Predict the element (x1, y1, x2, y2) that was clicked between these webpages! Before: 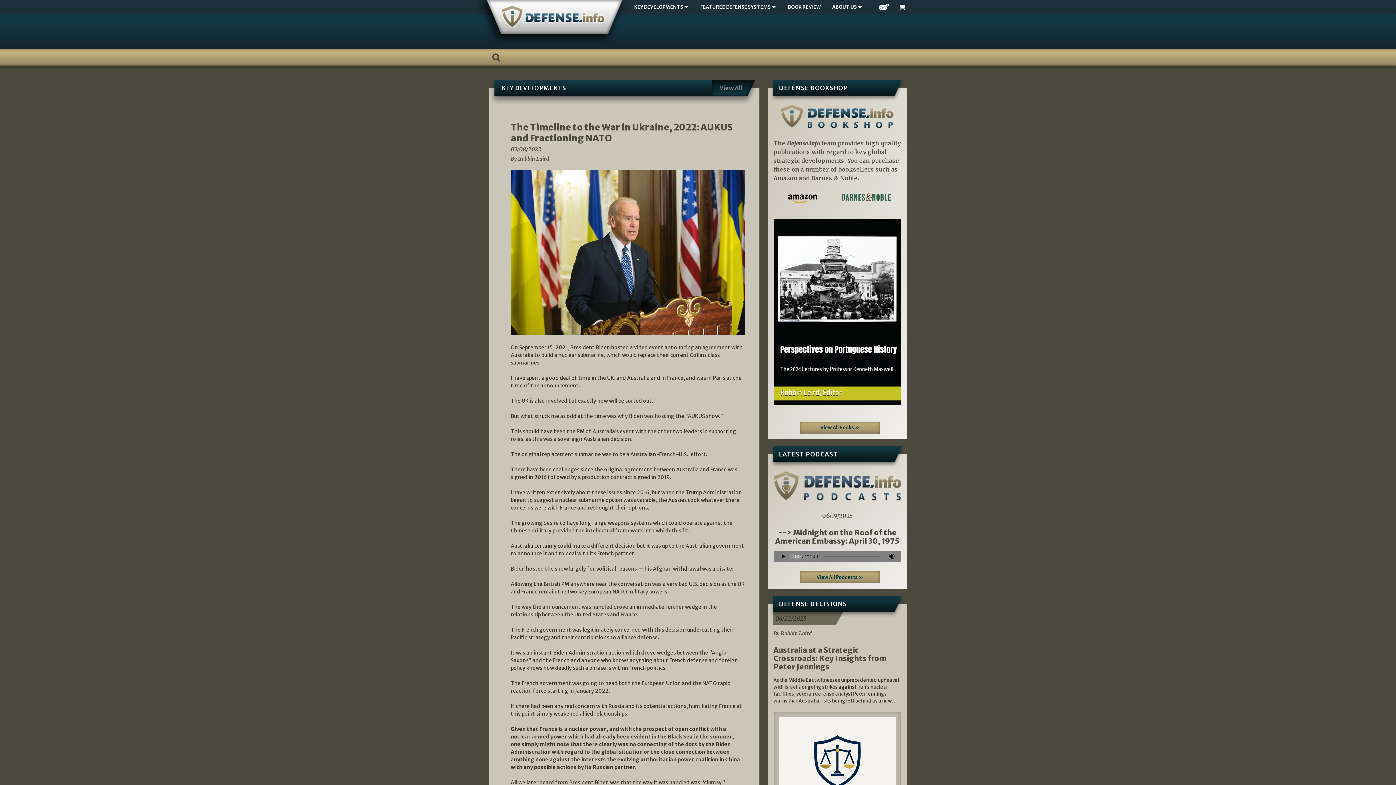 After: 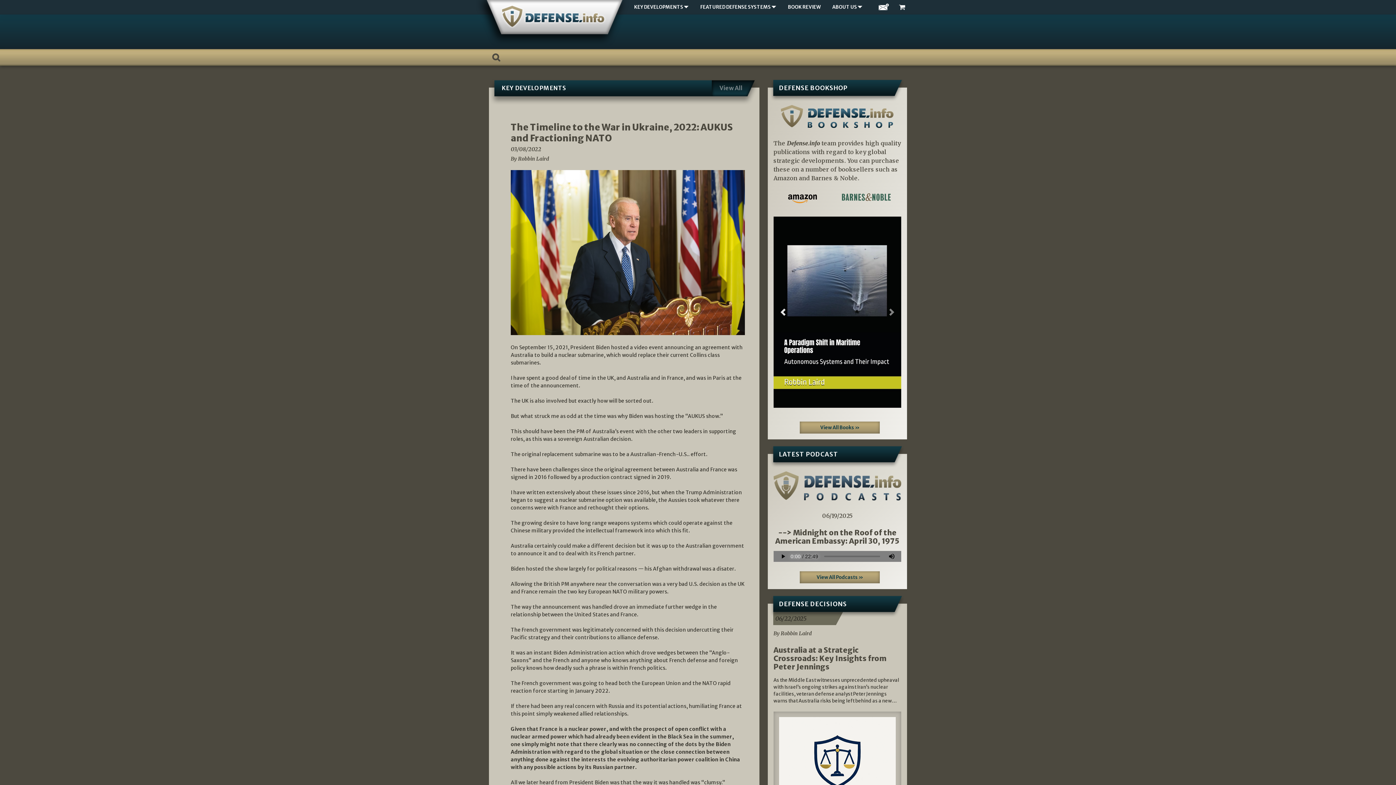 Action: label: Previous bbox: (773, 209, 792, 414)